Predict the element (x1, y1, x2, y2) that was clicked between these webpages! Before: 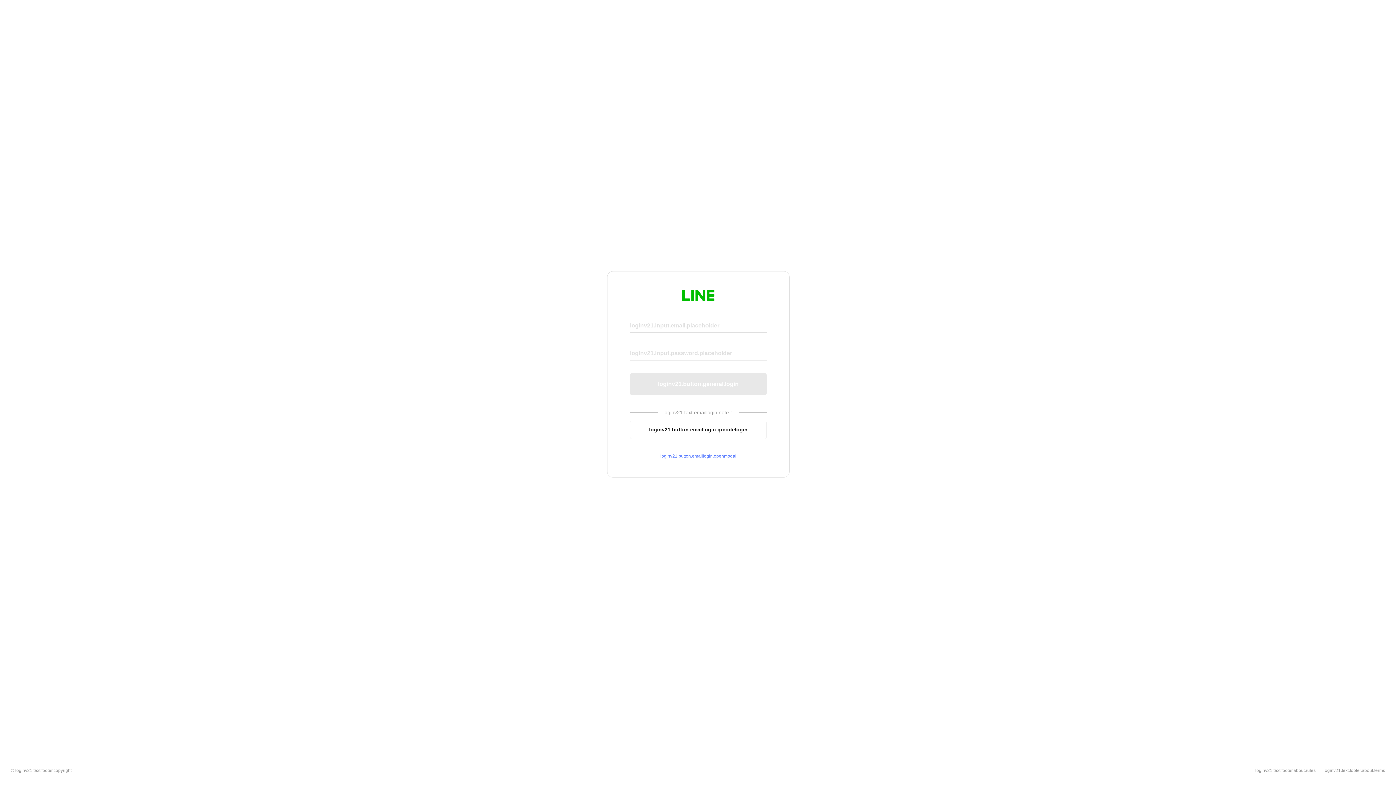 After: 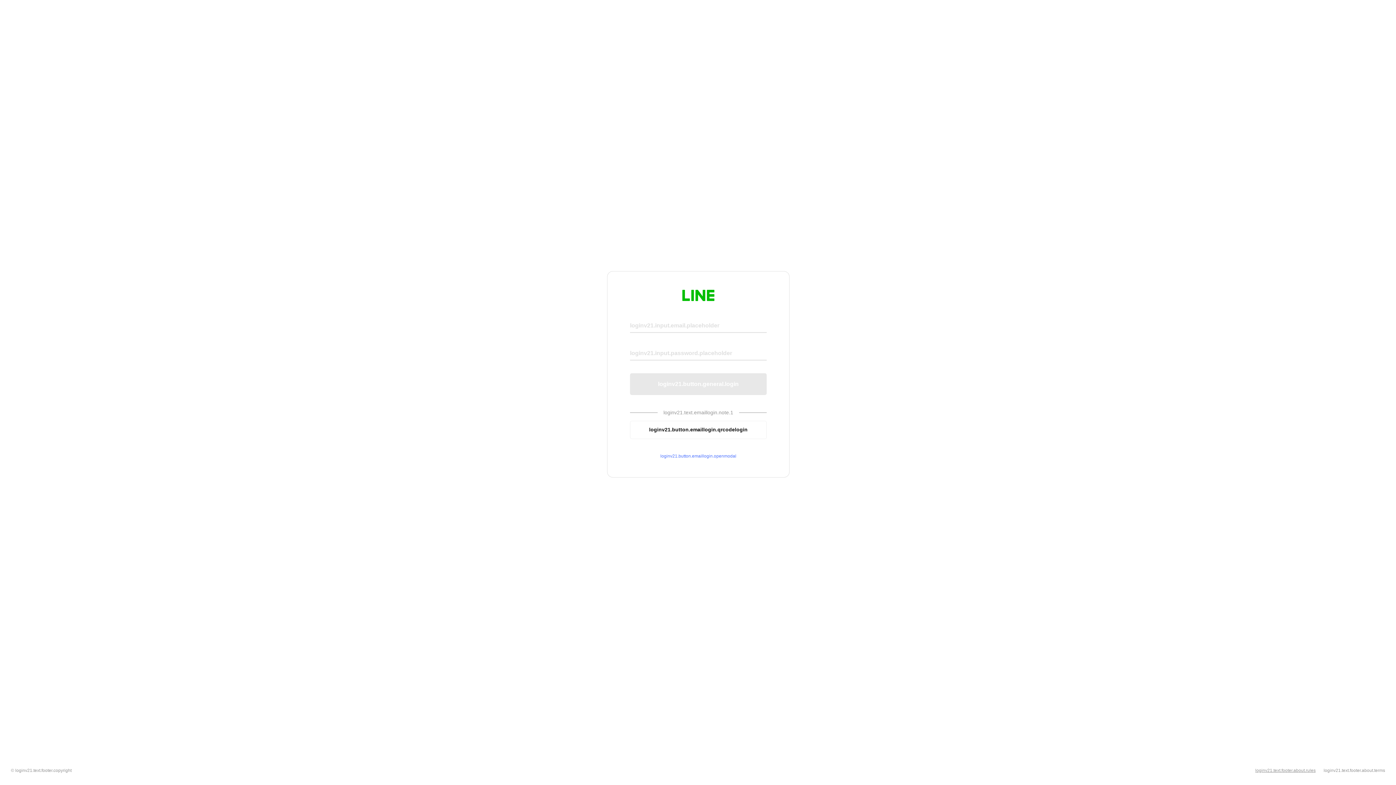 Action: bbox: (1255, 768, 1316, 773) label: loginv21.text.footer.about.rules